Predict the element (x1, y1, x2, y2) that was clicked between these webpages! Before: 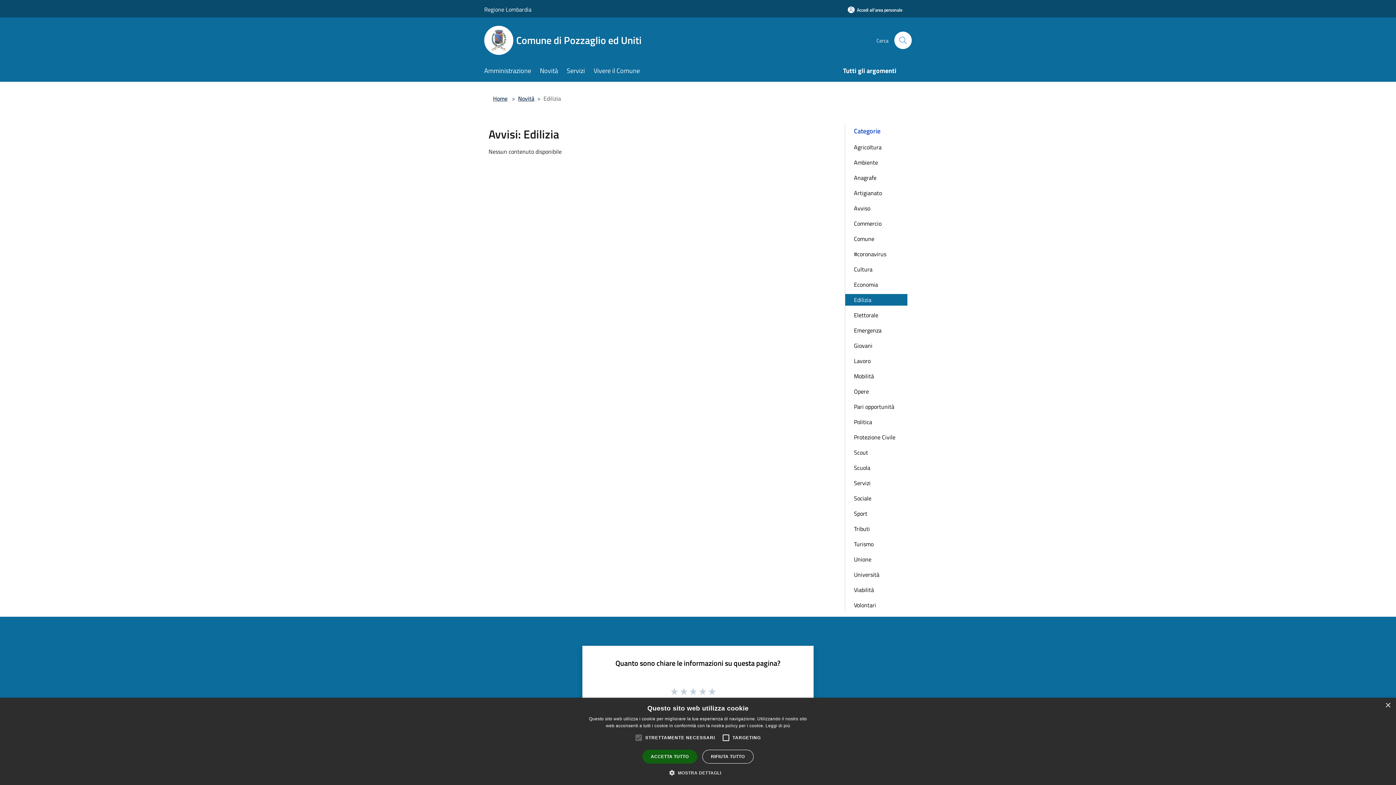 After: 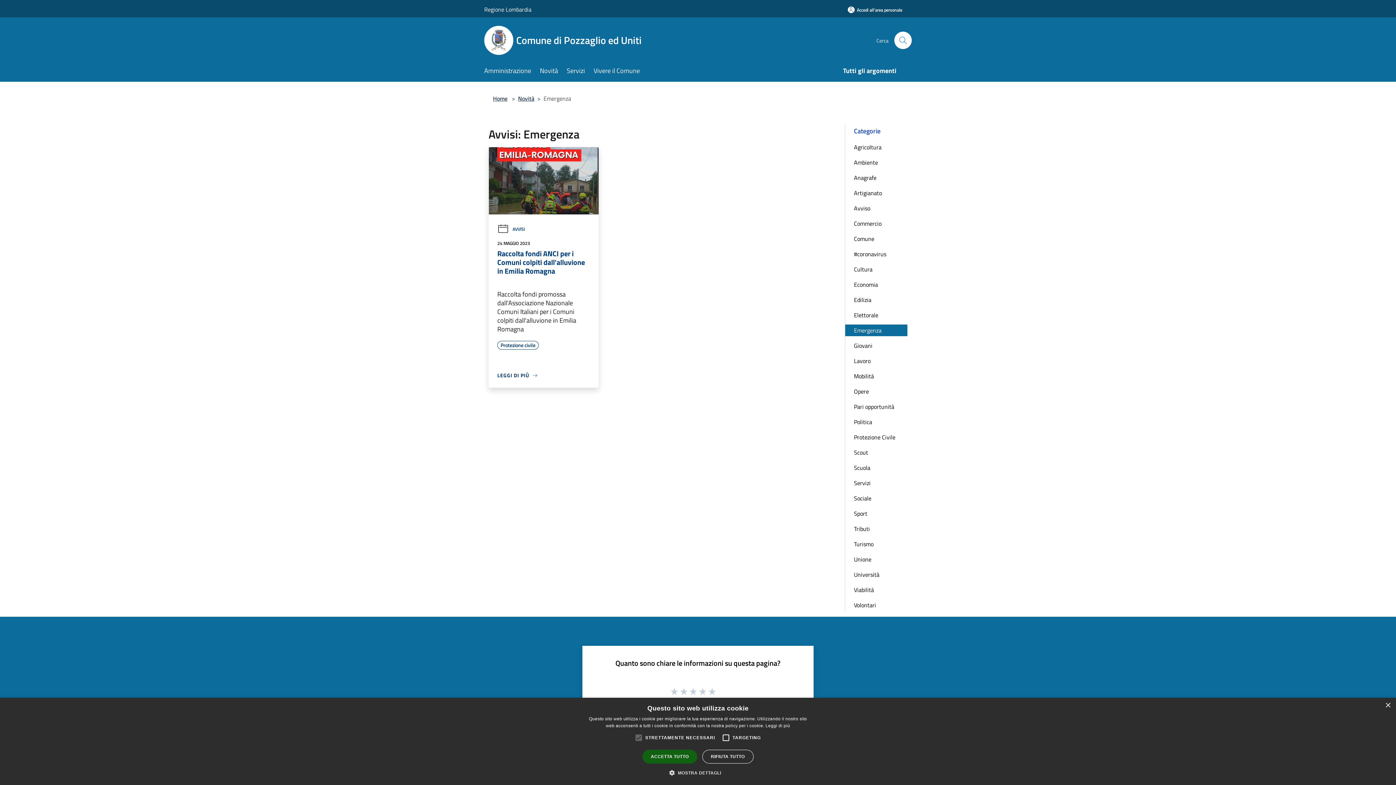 Action: label: Emergenza bbox: (845, 324, 907, 336)